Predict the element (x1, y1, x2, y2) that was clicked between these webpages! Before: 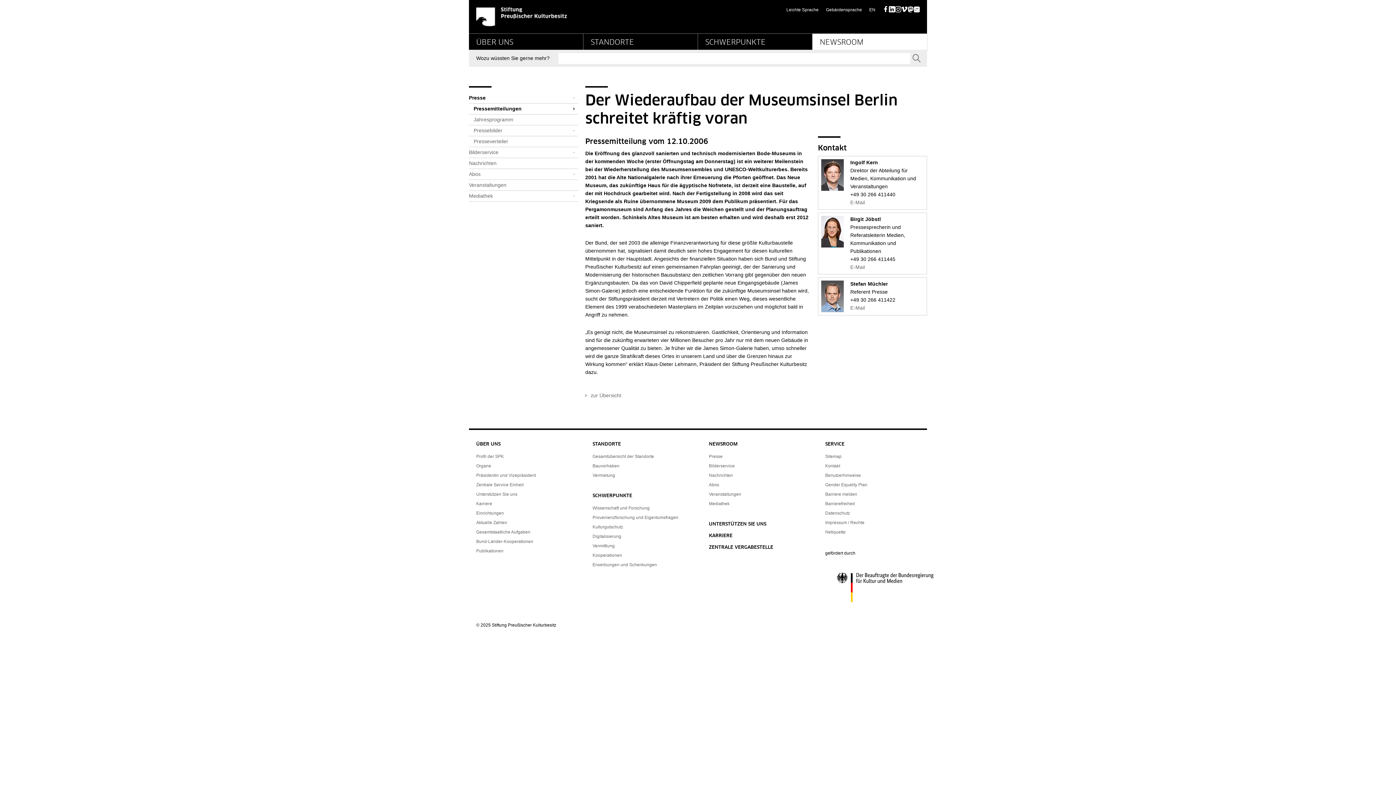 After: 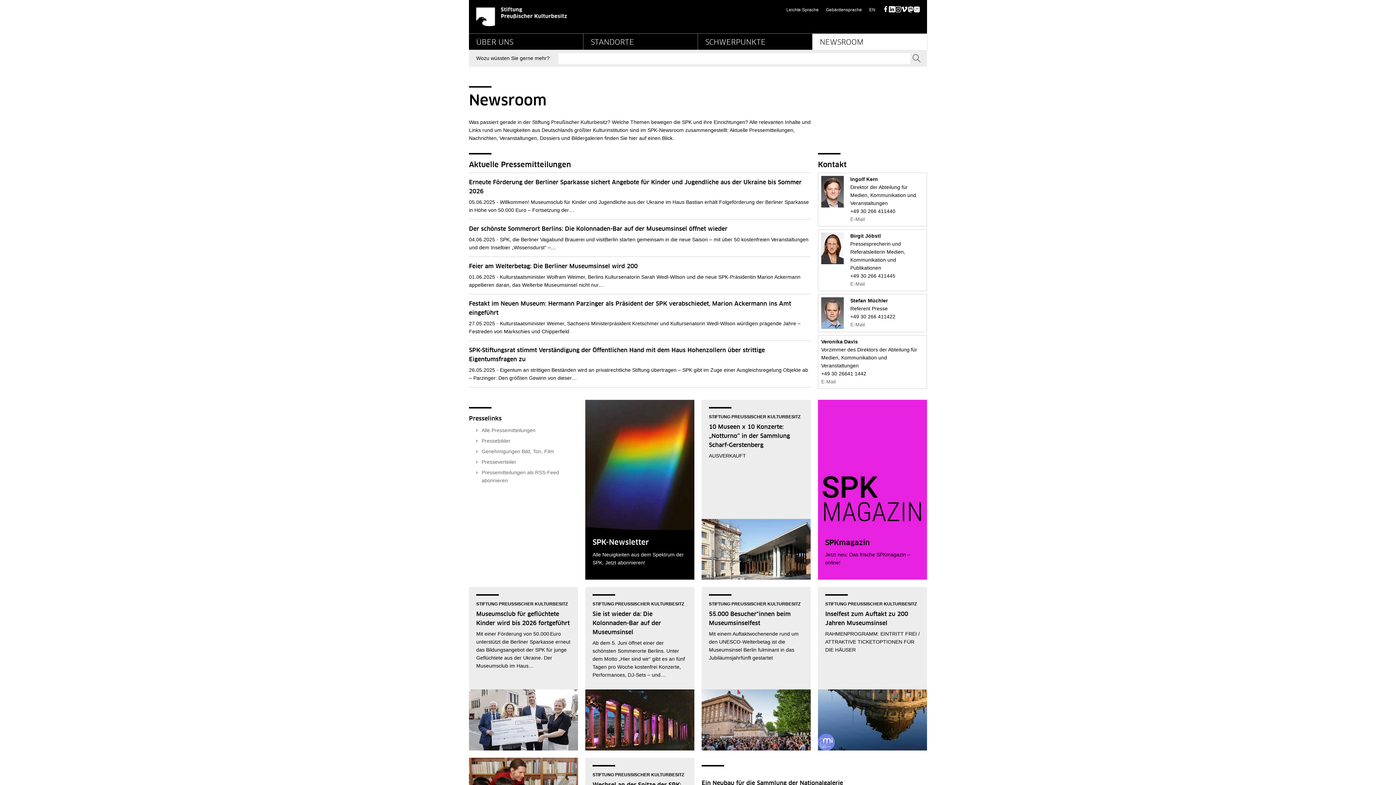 Action: label: NEWSROOM bbox: (812, 33, 927, 49)